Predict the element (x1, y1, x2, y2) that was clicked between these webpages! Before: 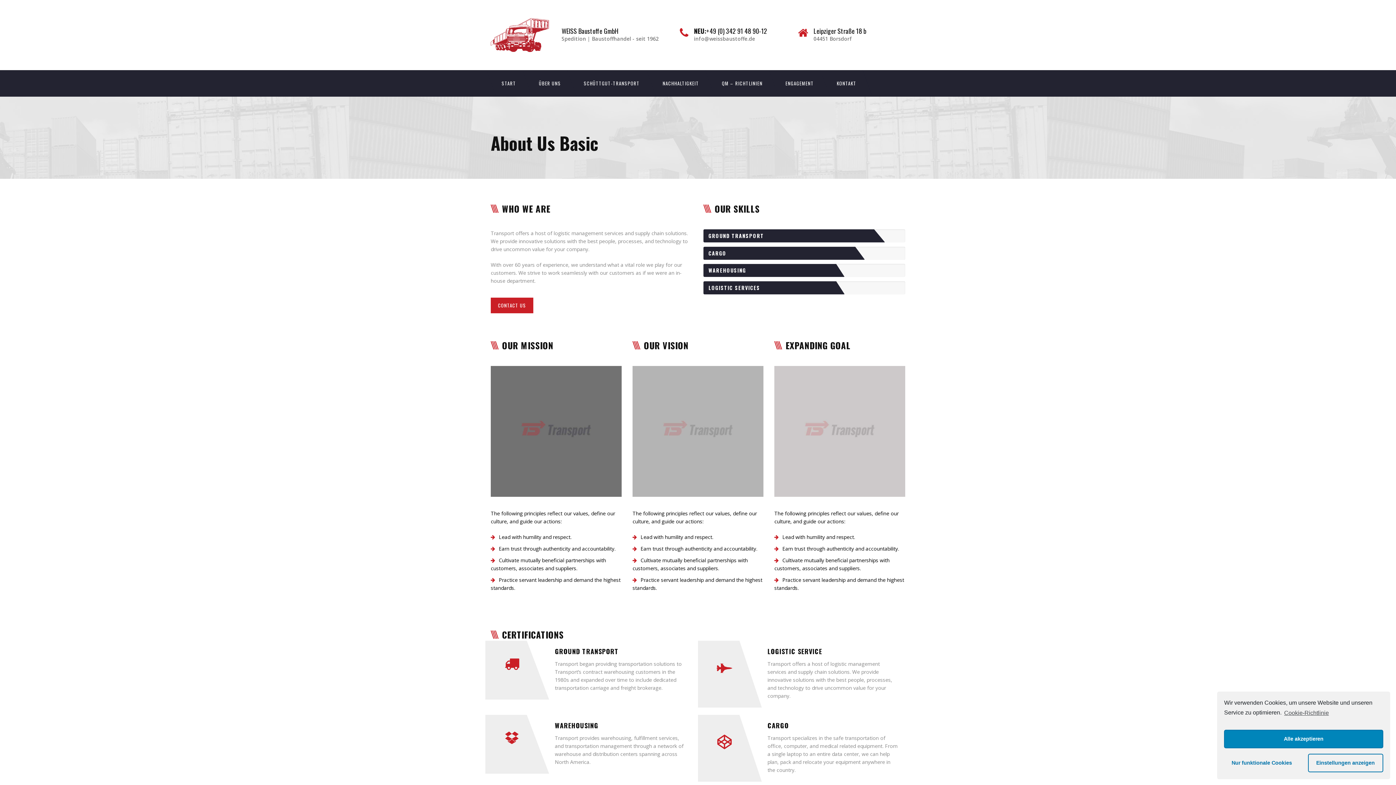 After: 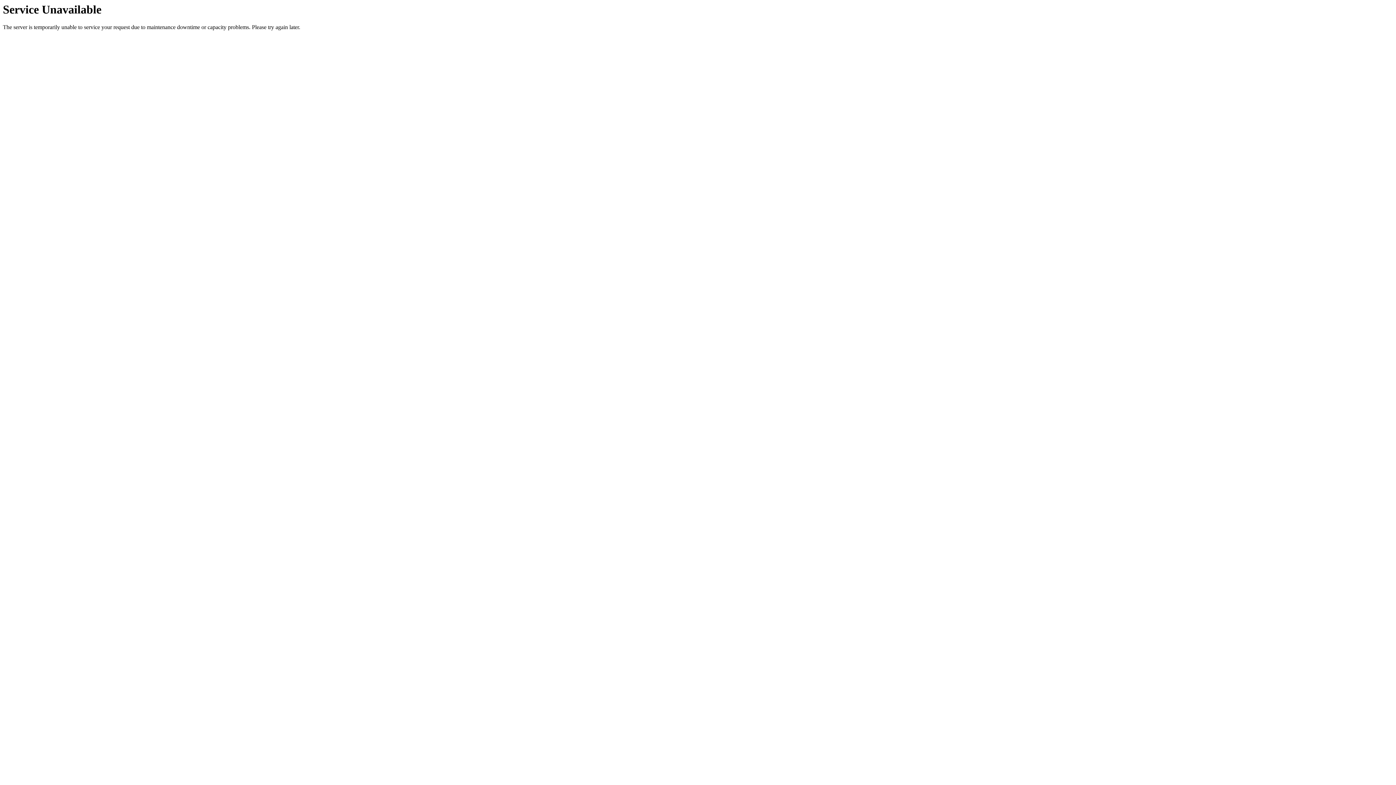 Action: bbox: (1283, 707, 1329, 718) label: Cookie-Richtlinie